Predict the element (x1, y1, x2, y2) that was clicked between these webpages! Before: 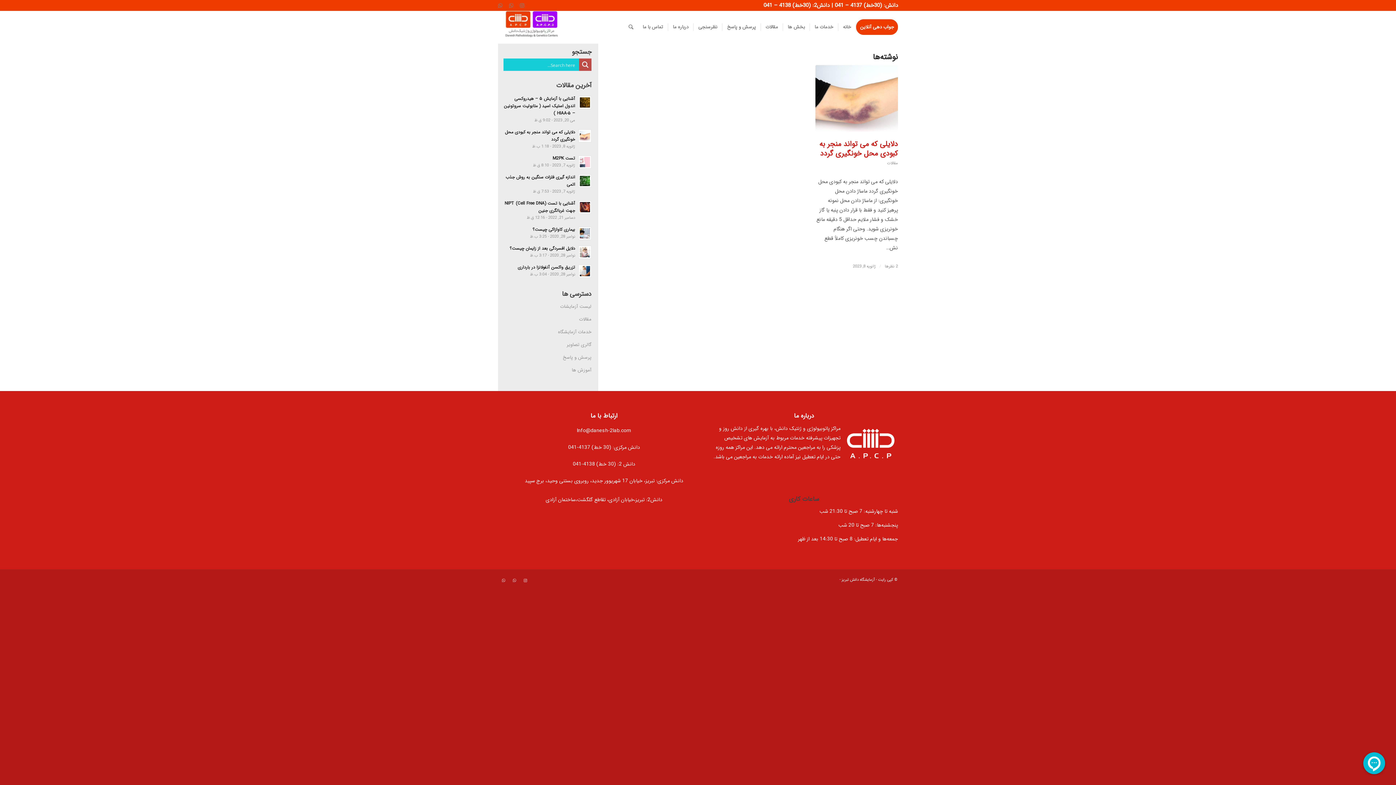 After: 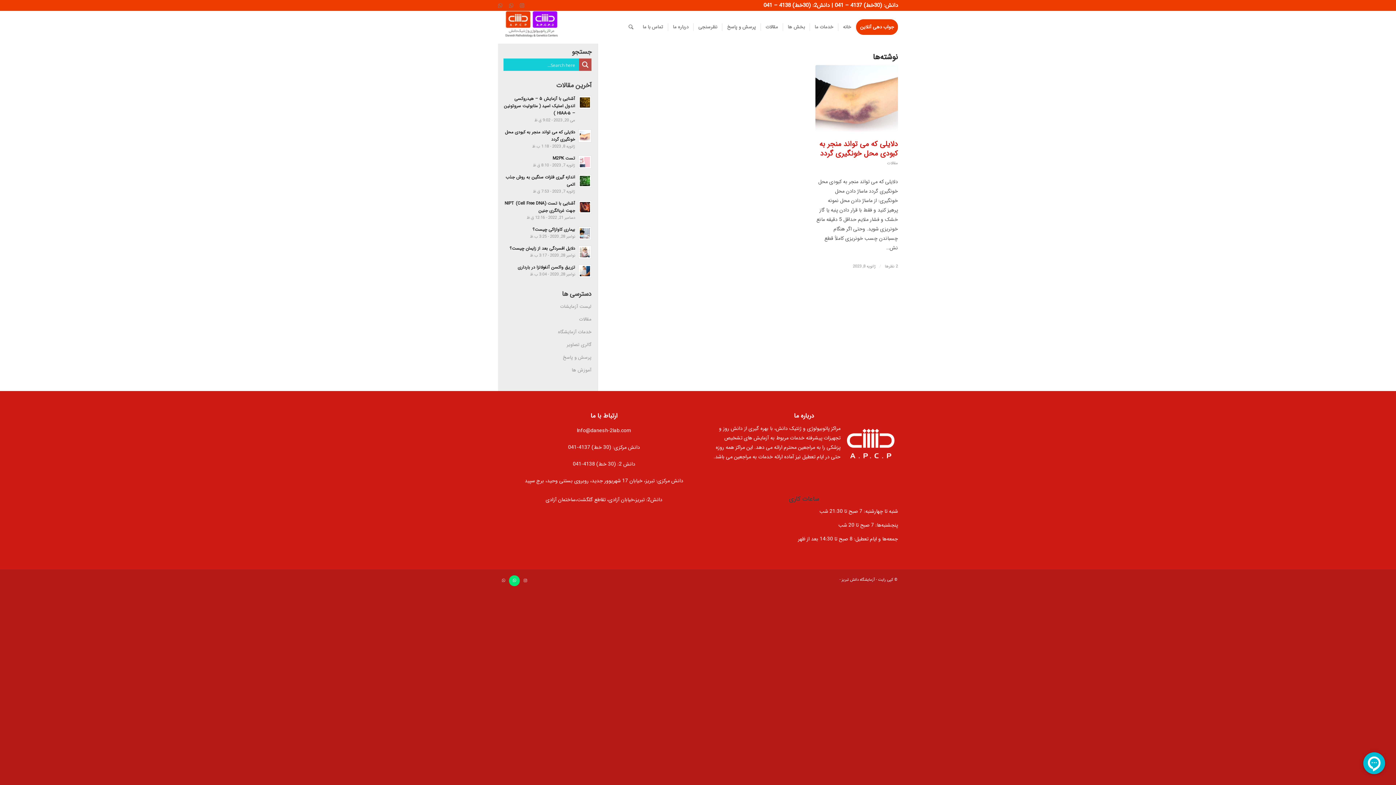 Action: bbox: (509, 575, 520, 586) label: Link to WhatsApp